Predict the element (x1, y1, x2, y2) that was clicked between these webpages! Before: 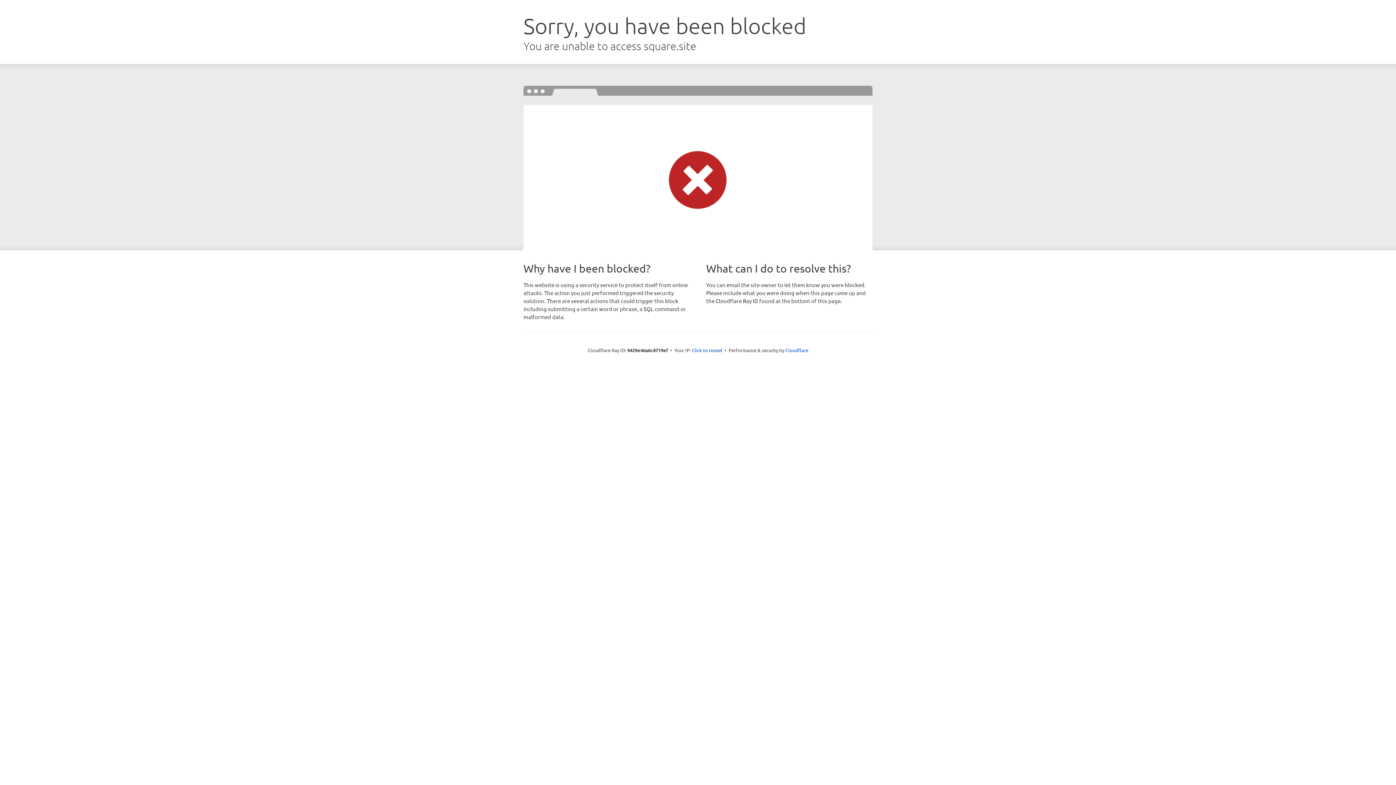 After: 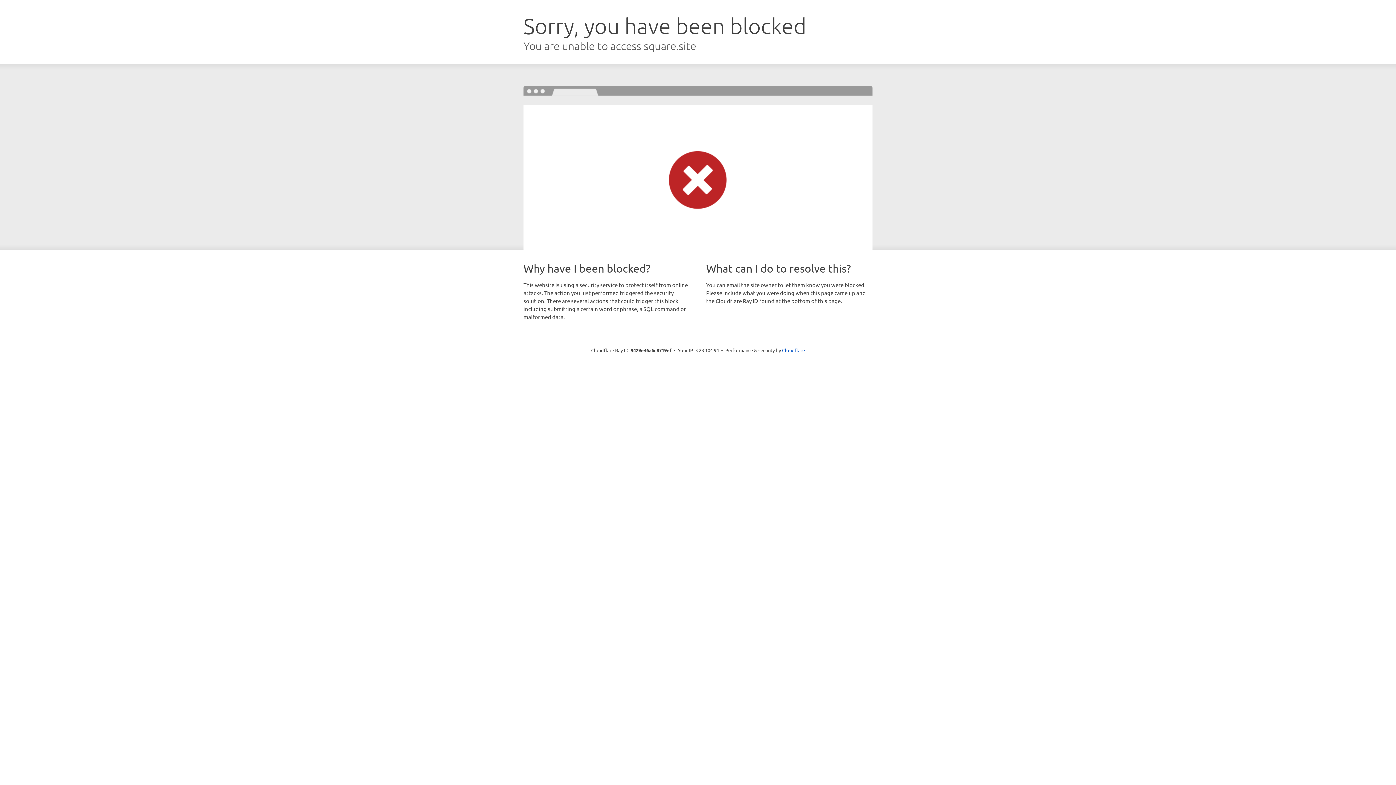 Action: bbox: (692, 346, 722, 353) label: Click to reveal